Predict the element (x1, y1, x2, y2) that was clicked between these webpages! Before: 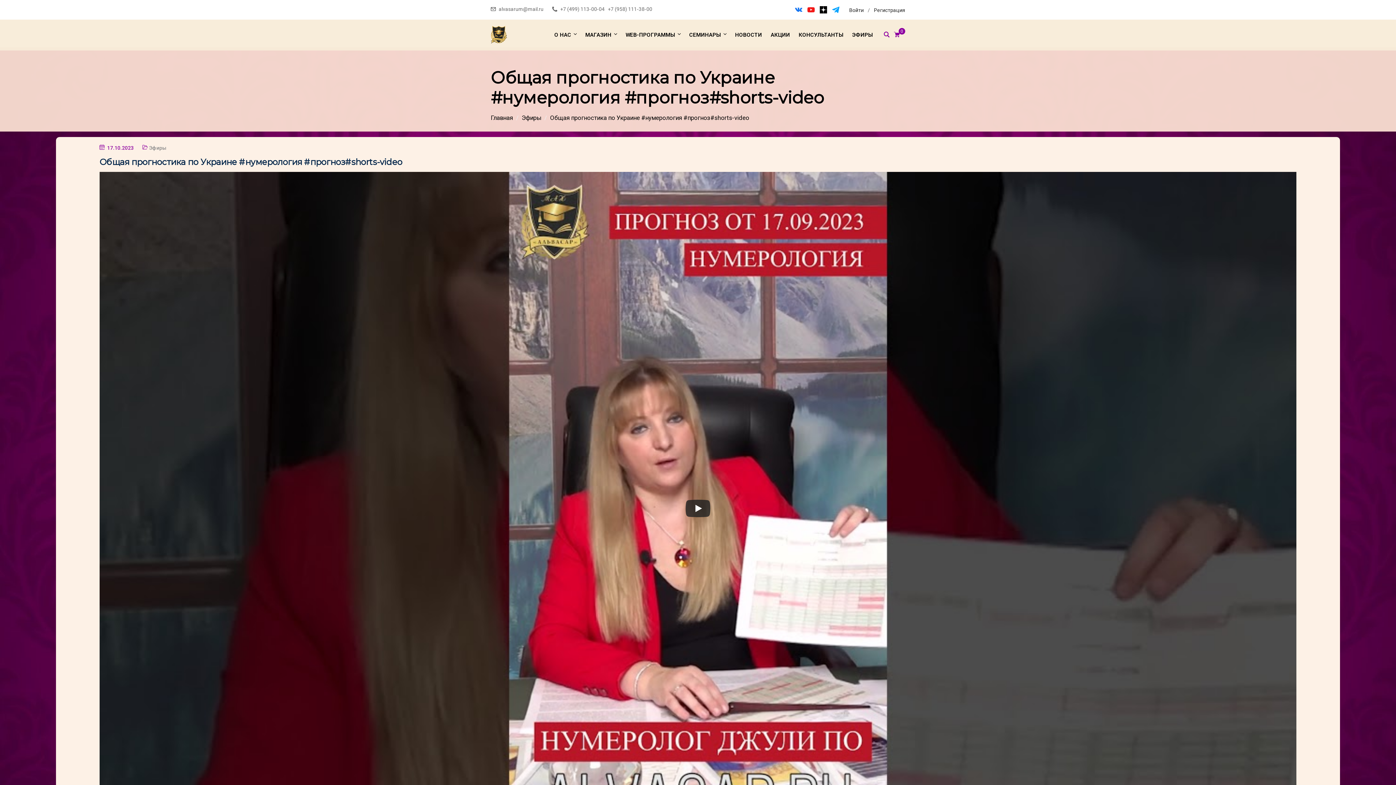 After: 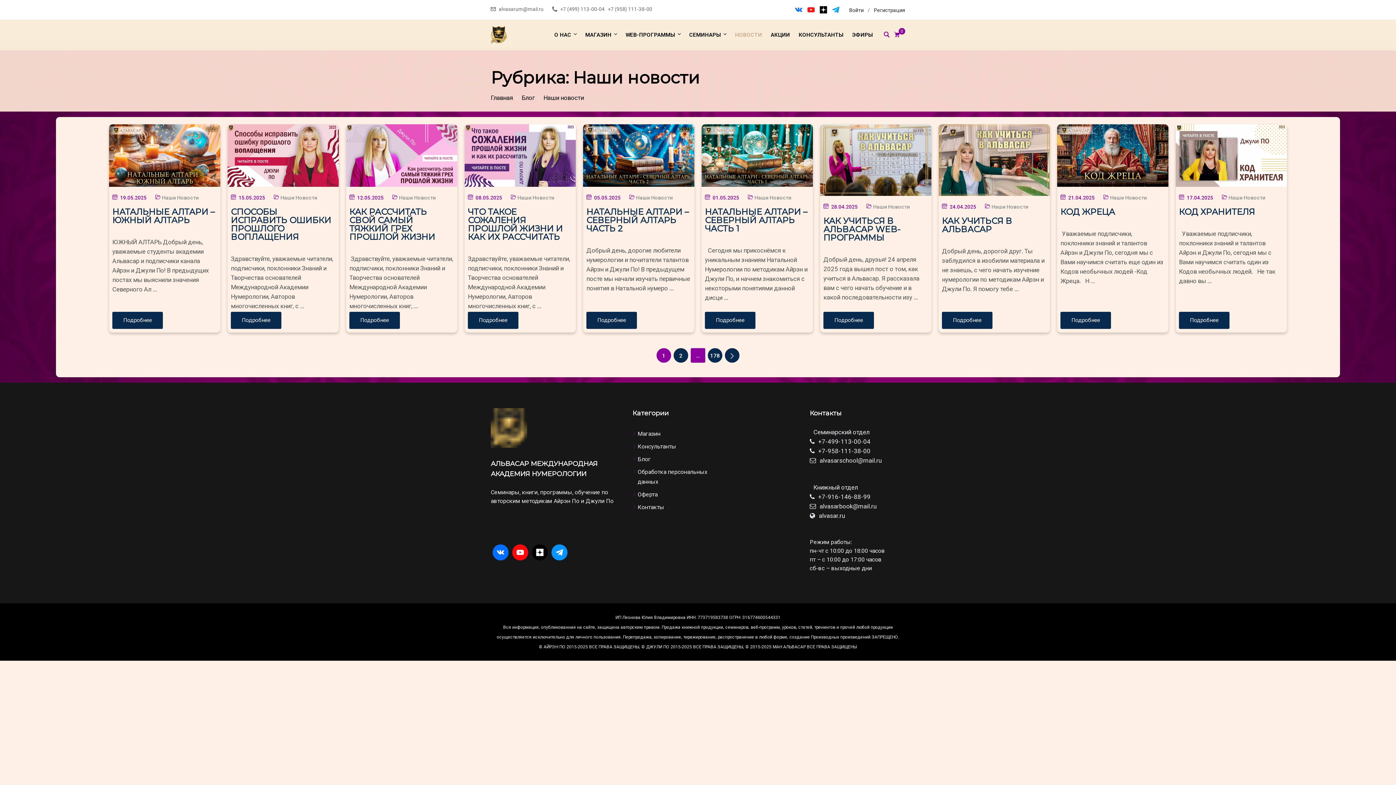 Action: label: НОВОСТИ bbox: (731, 19, 765, 50)